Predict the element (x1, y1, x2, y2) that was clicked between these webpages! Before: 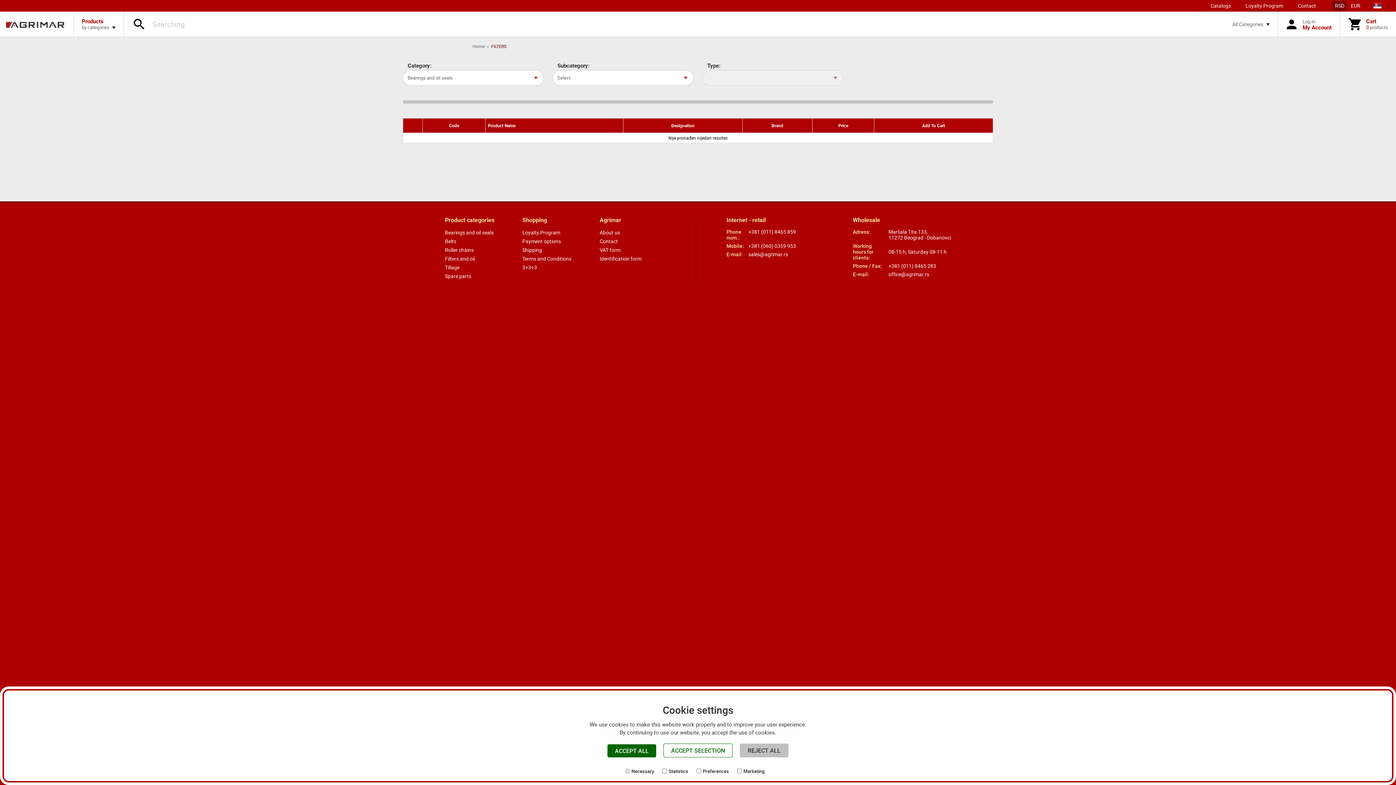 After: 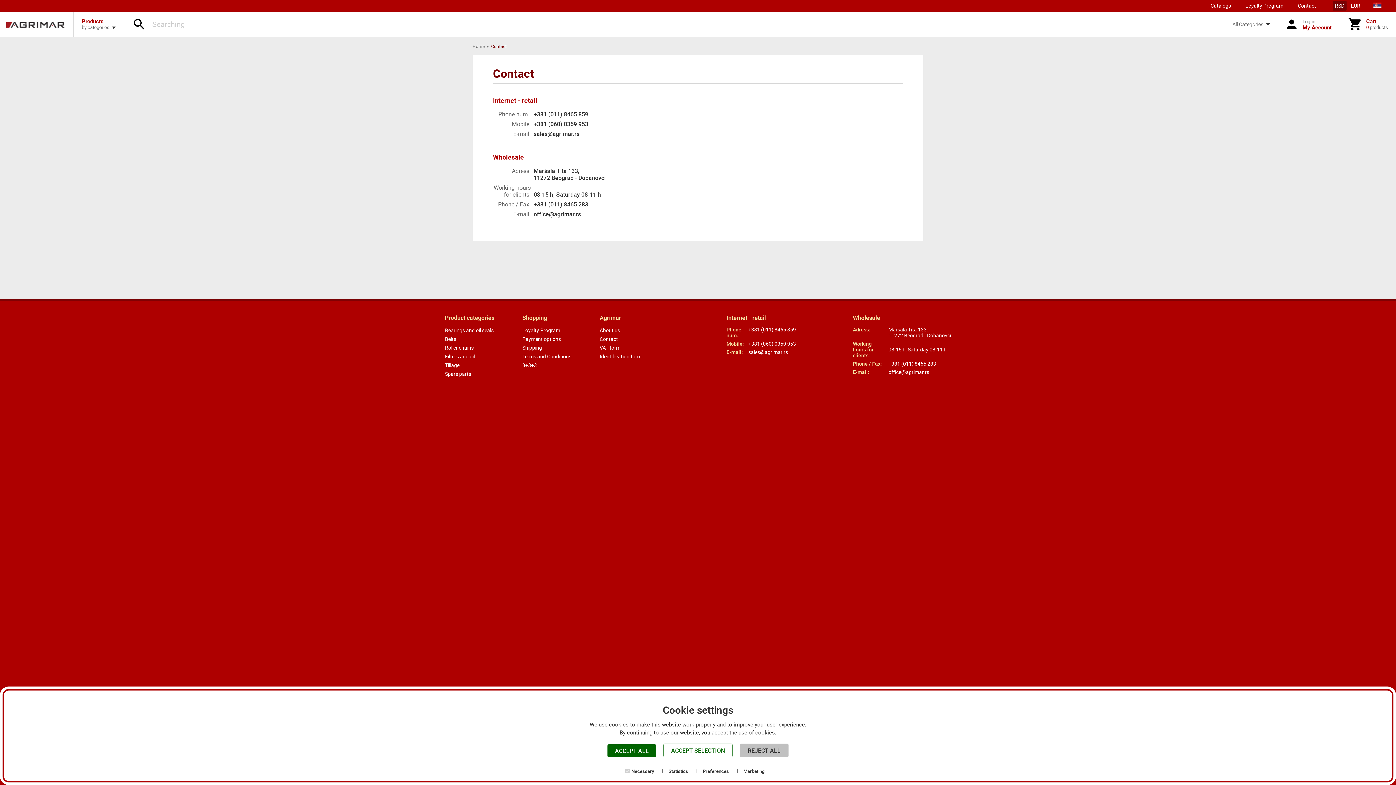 Action: bbox: (599, 237, 618, 245) label: Contact